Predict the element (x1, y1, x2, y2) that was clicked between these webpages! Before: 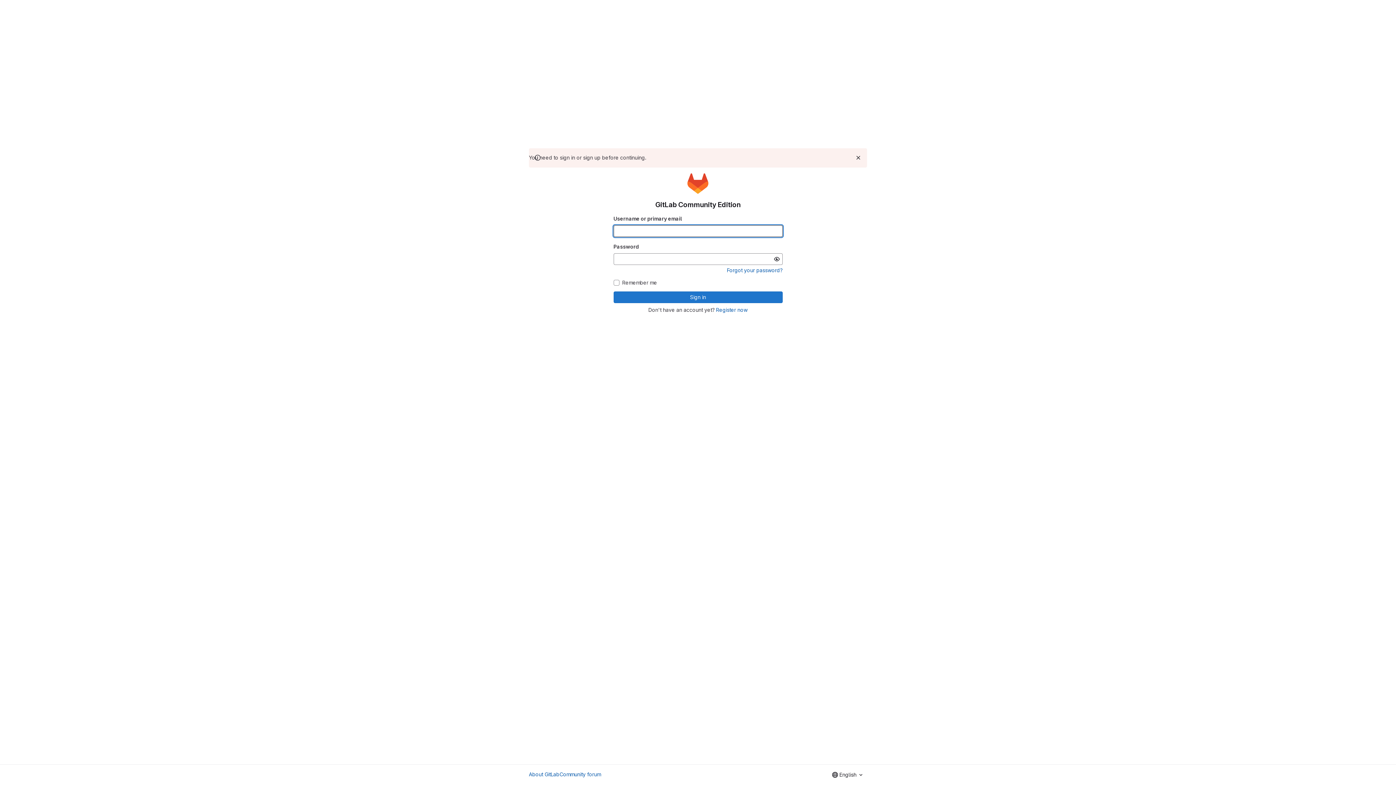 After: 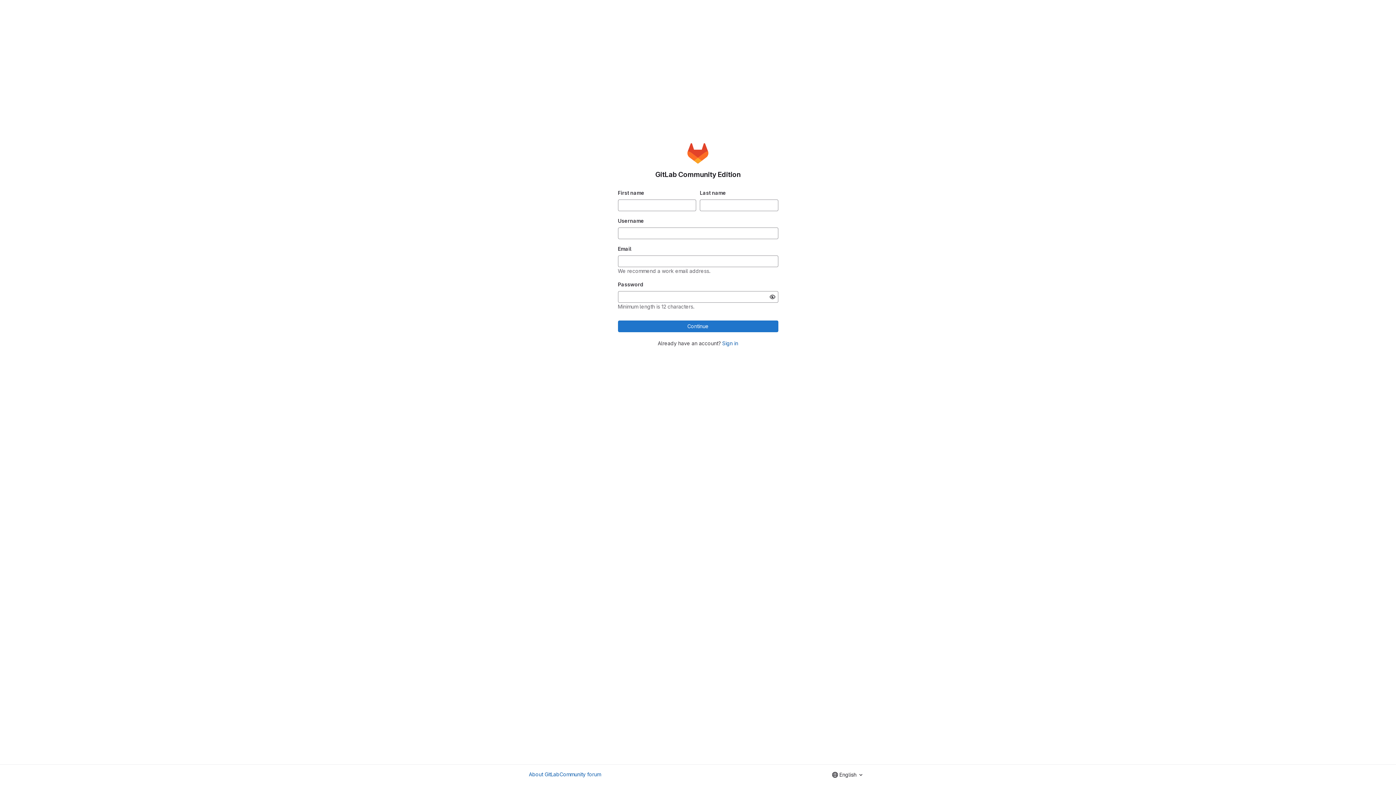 Action: label: Register now bbox: (716, 306, 747, 313)